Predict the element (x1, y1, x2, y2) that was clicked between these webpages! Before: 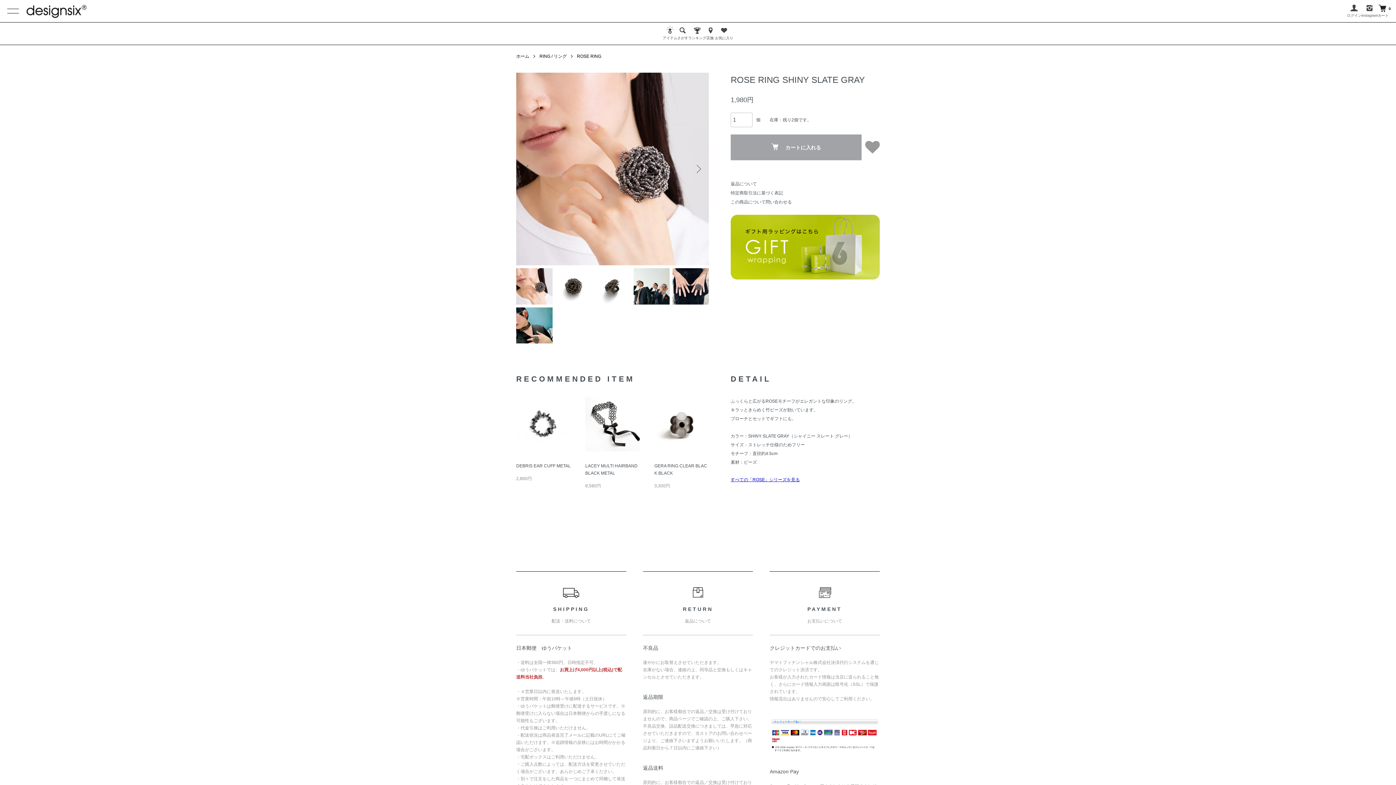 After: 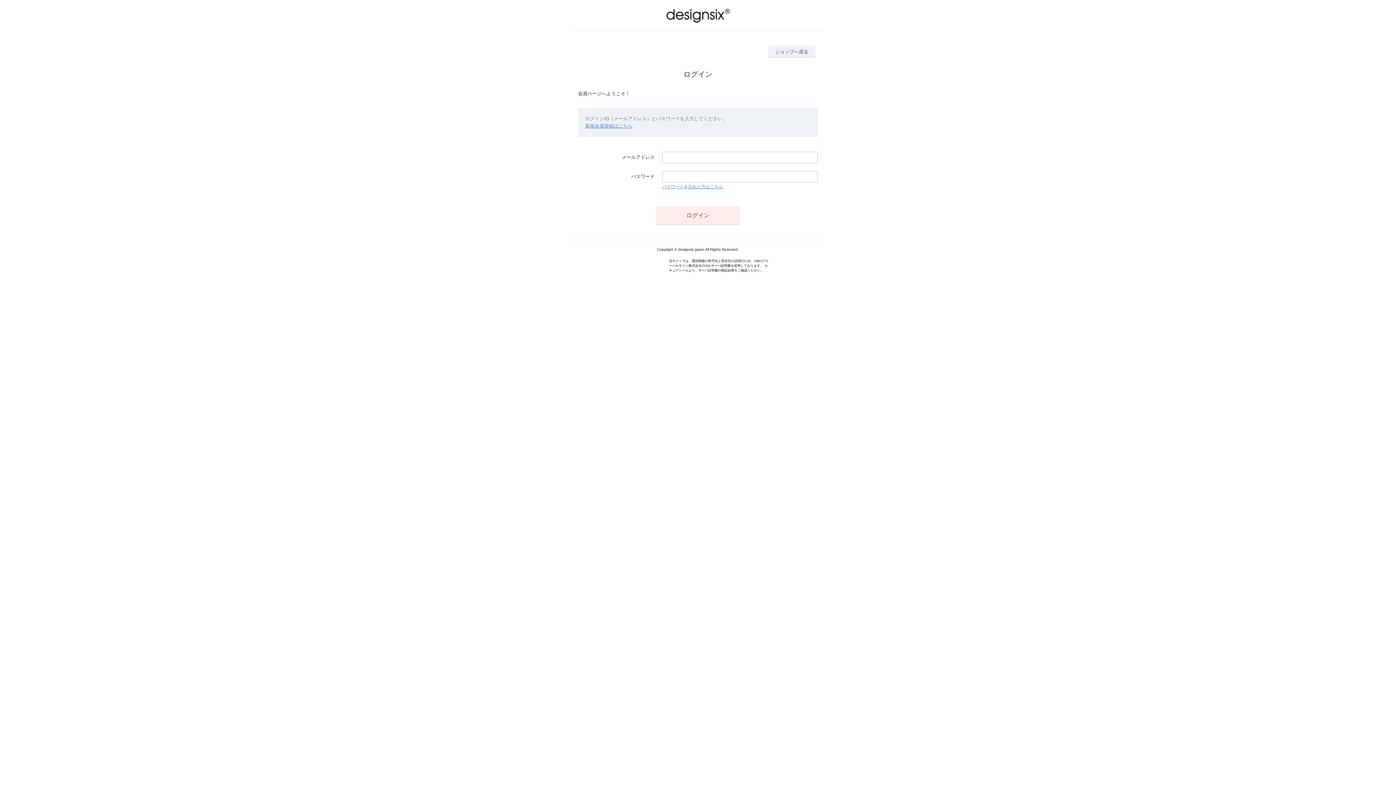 Action: bbox: (1347, 4, 1361, 18) label: ログイン